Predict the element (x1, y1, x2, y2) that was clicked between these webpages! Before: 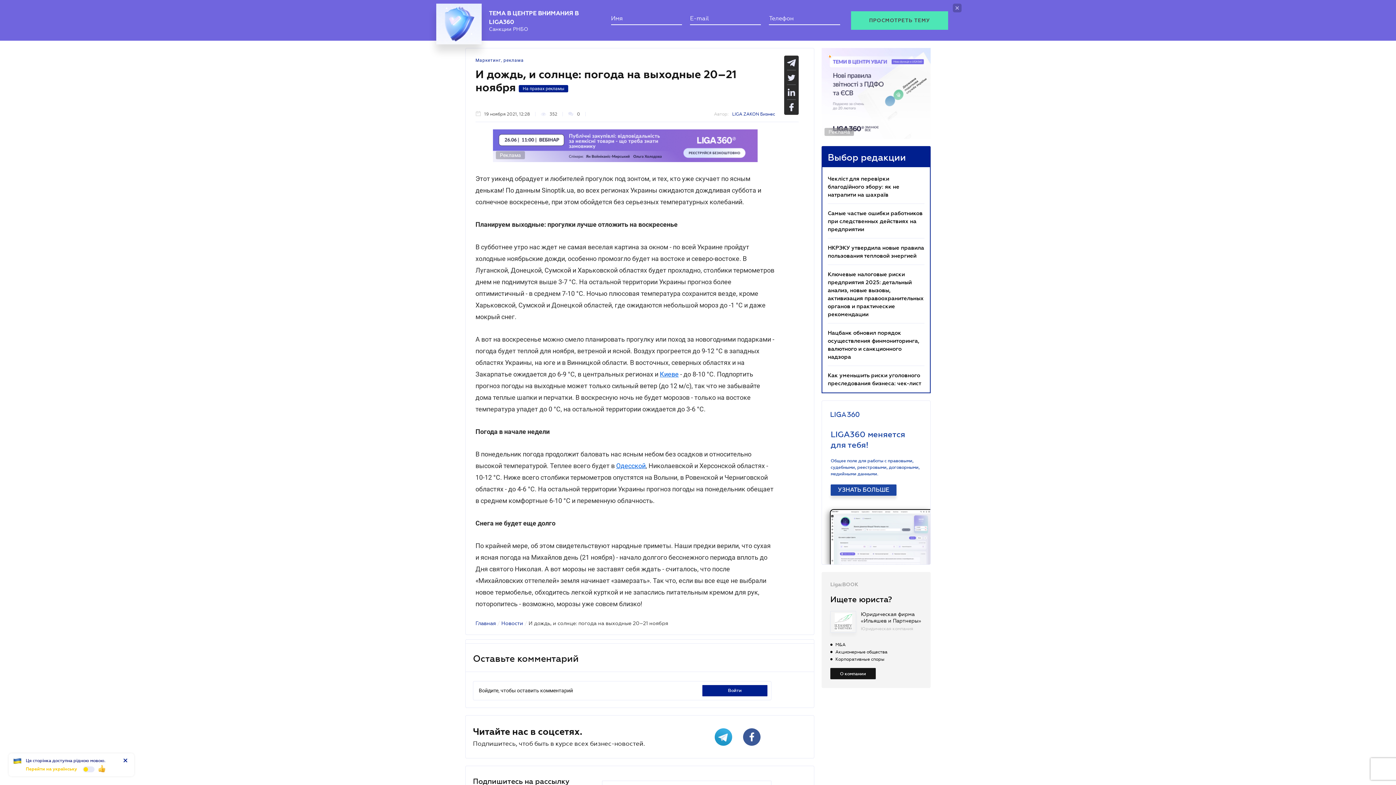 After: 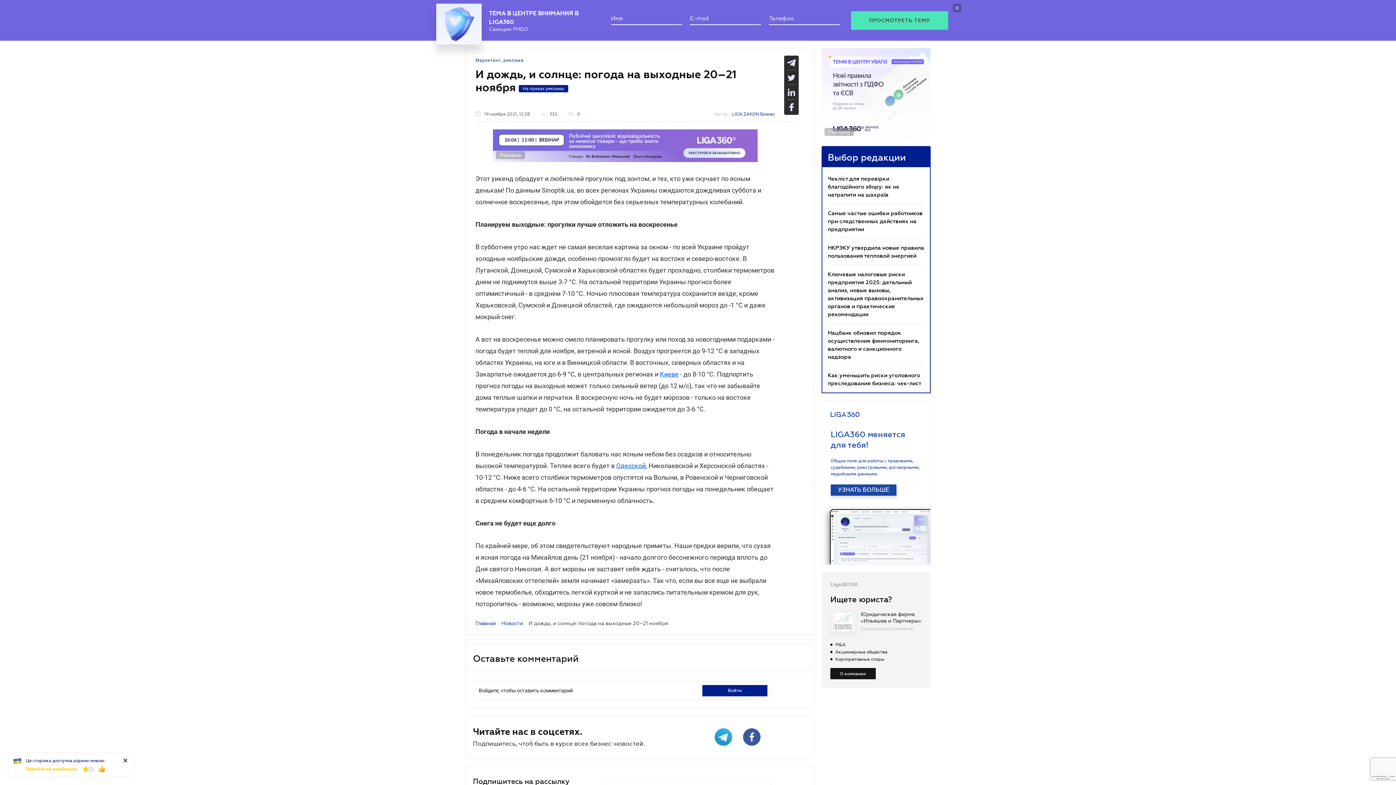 Action: bbox: (784, 77, 798, 92)